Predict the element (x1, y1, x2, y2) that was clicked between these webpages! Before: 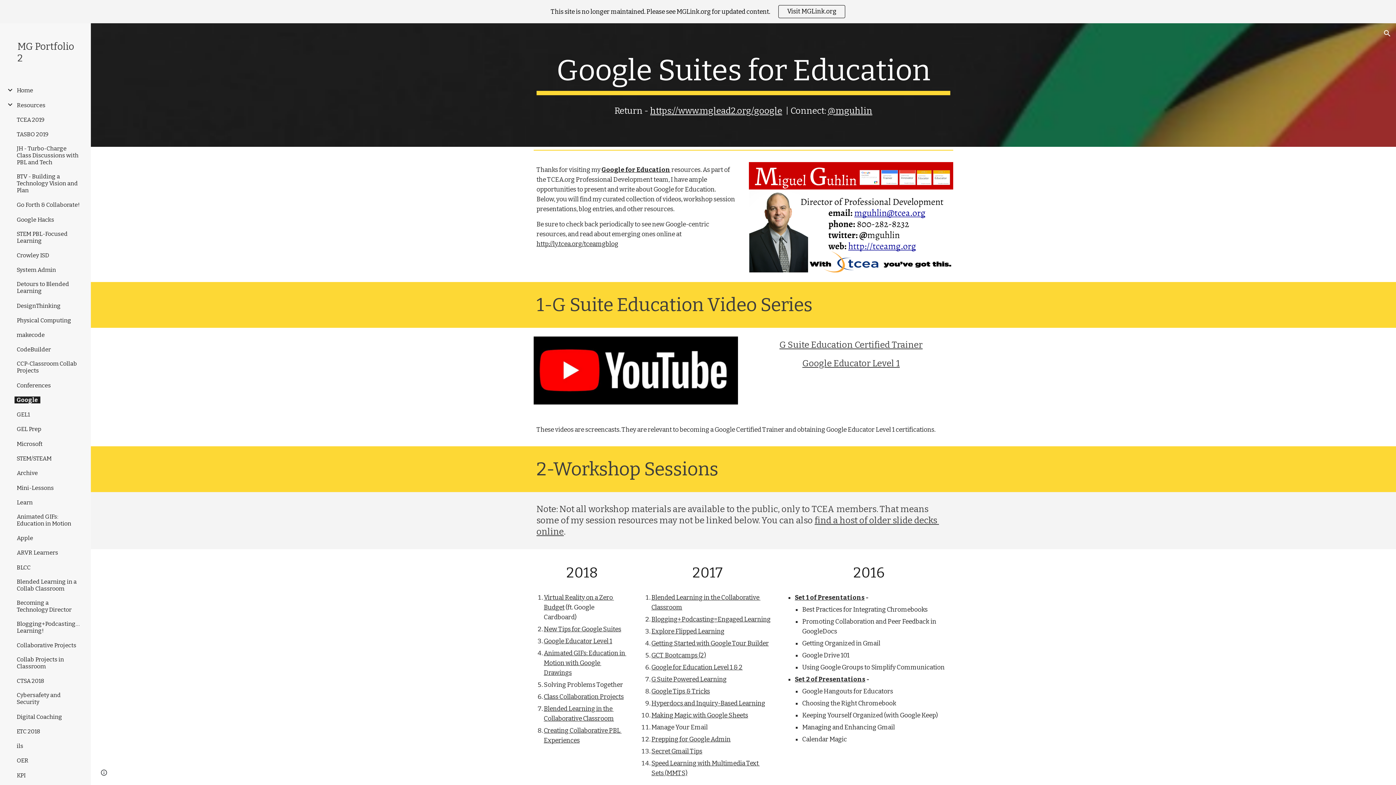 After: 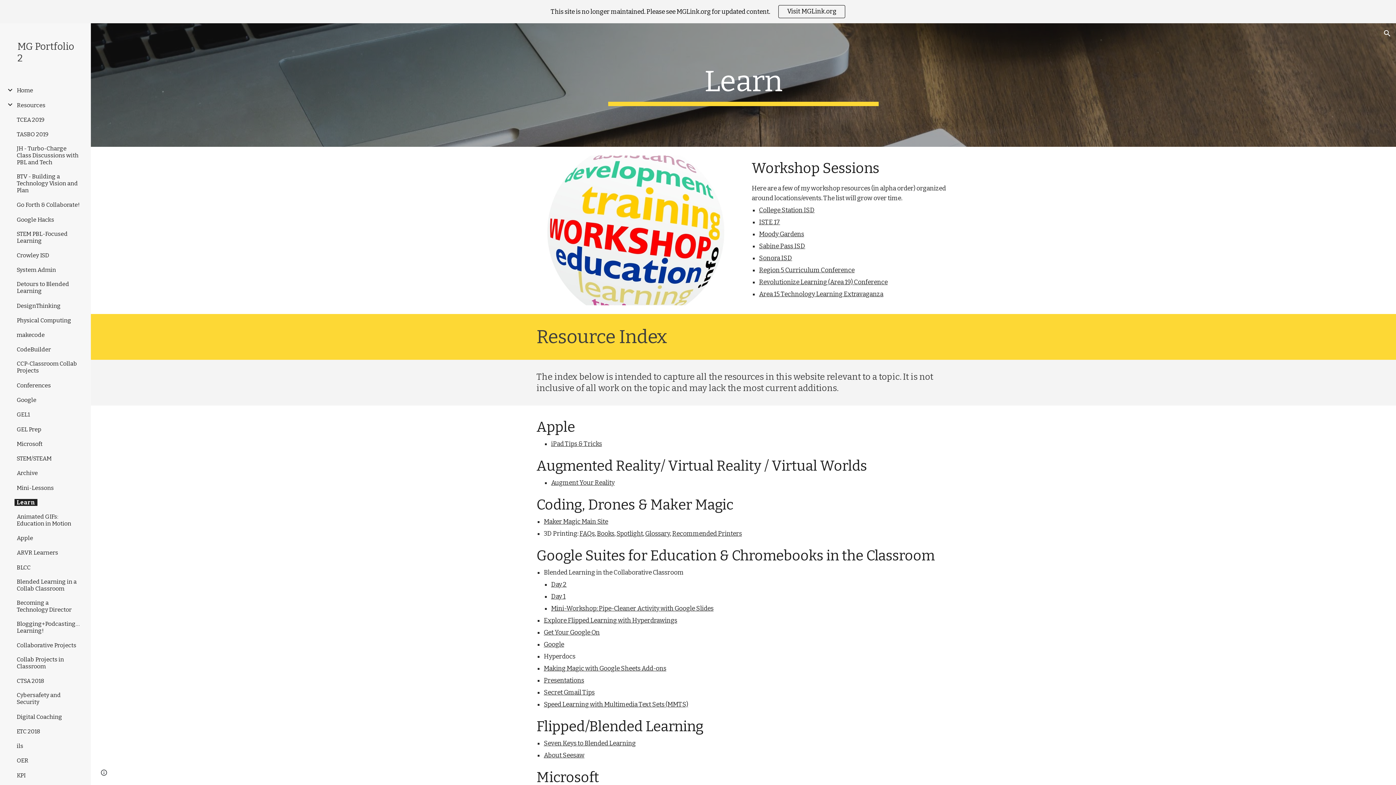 Action: label: Learn bbox: (14, 499, 34, 506)